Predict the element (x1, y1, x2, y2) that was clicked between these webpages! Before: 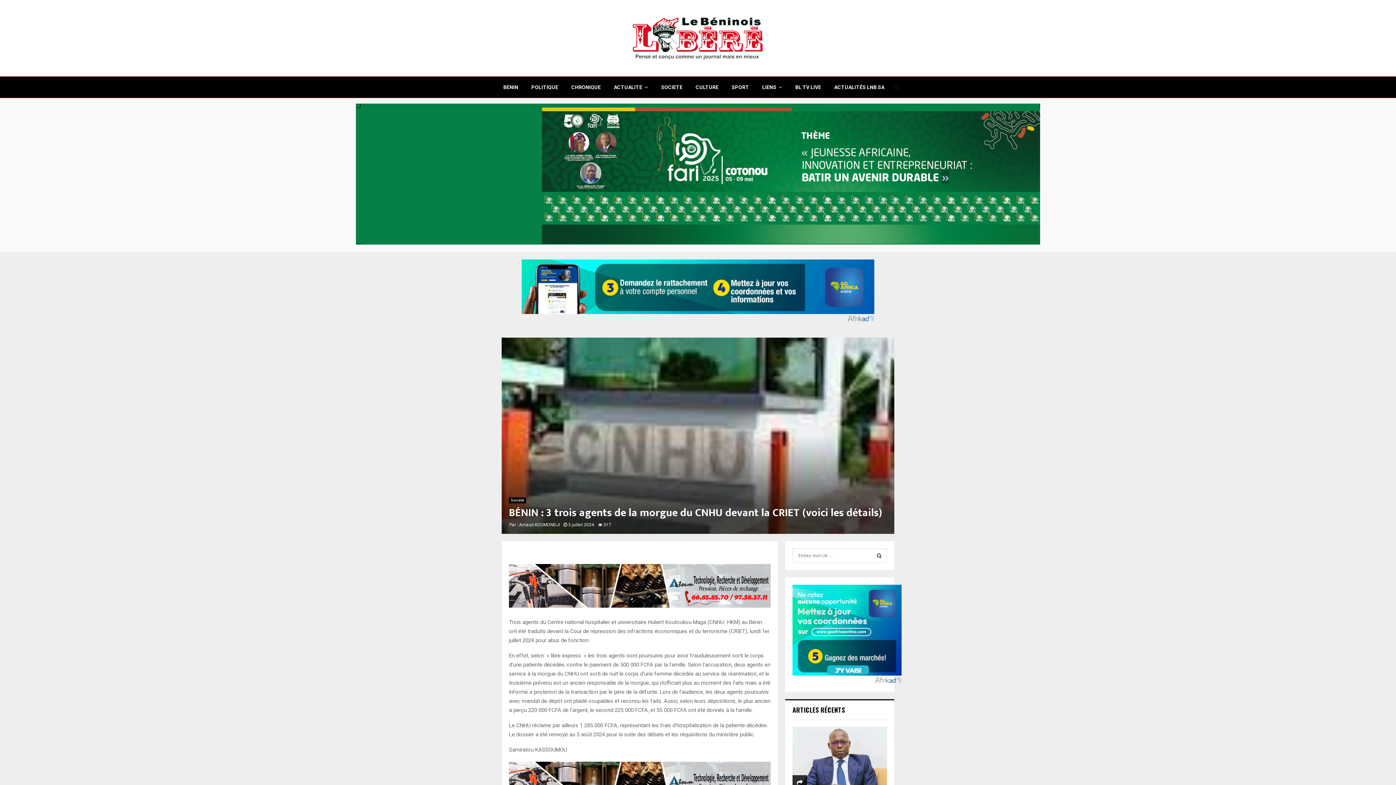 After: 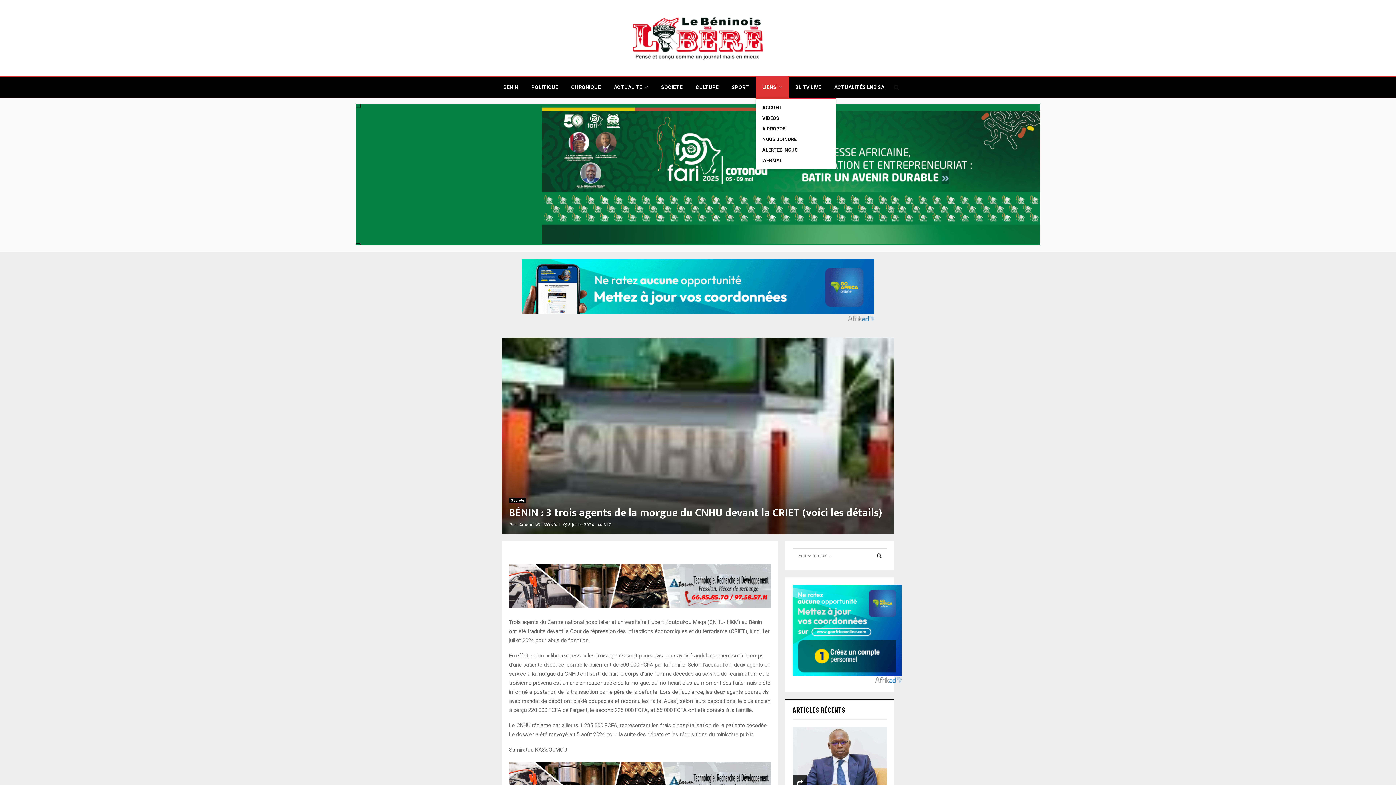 Action: bbox: (755, 76, 788, 98) label: LIENS